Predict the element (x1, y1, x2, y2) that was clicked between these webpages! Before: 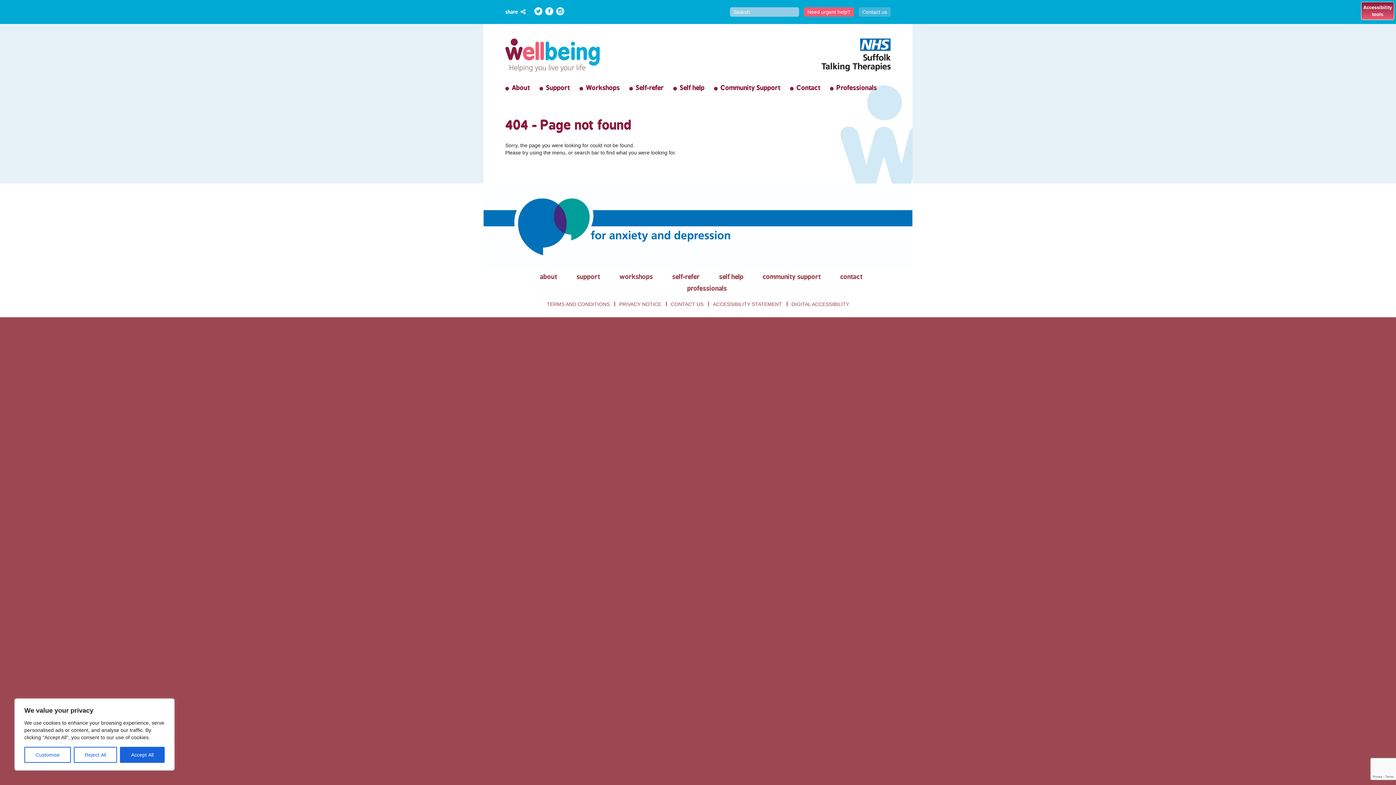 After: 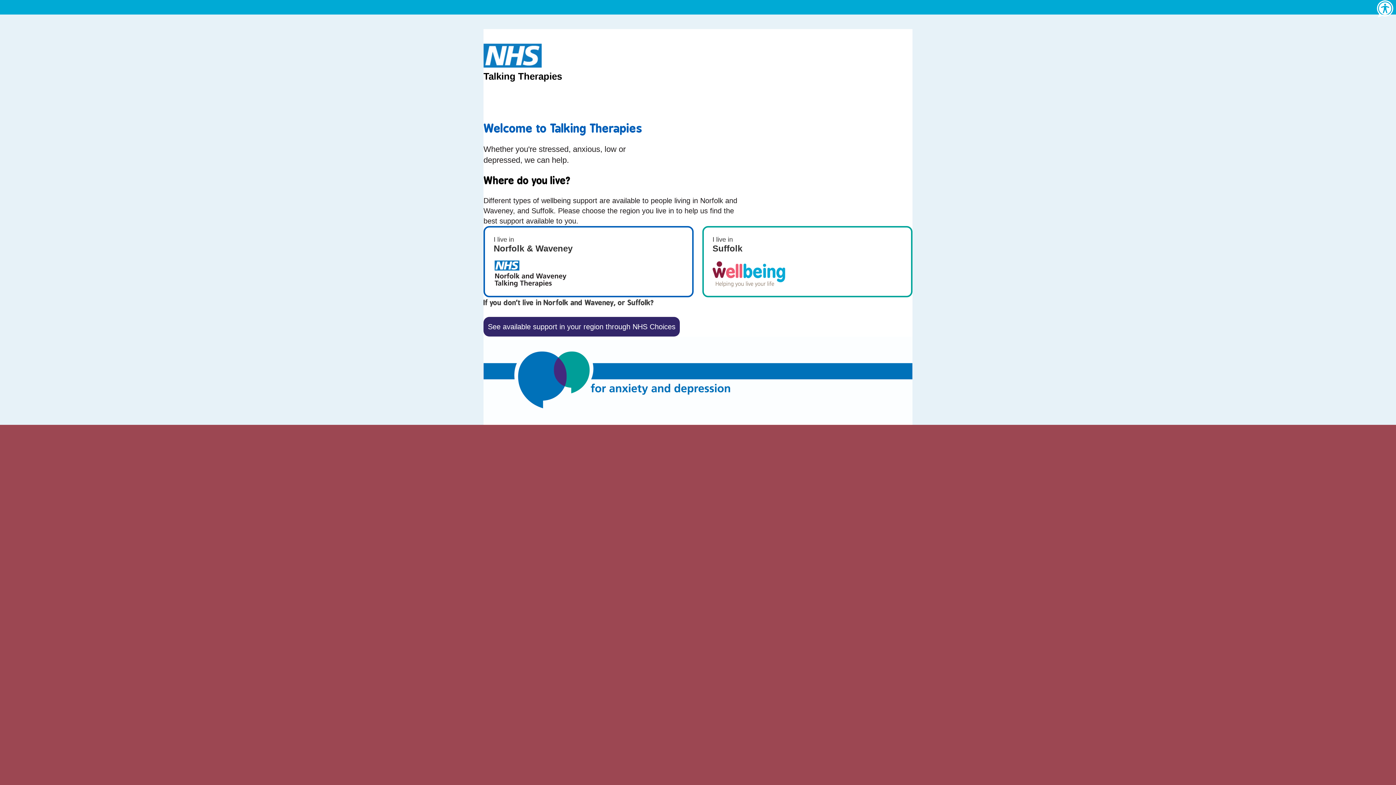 Action: label: Contact bbox: (785, 79, 825, 96)